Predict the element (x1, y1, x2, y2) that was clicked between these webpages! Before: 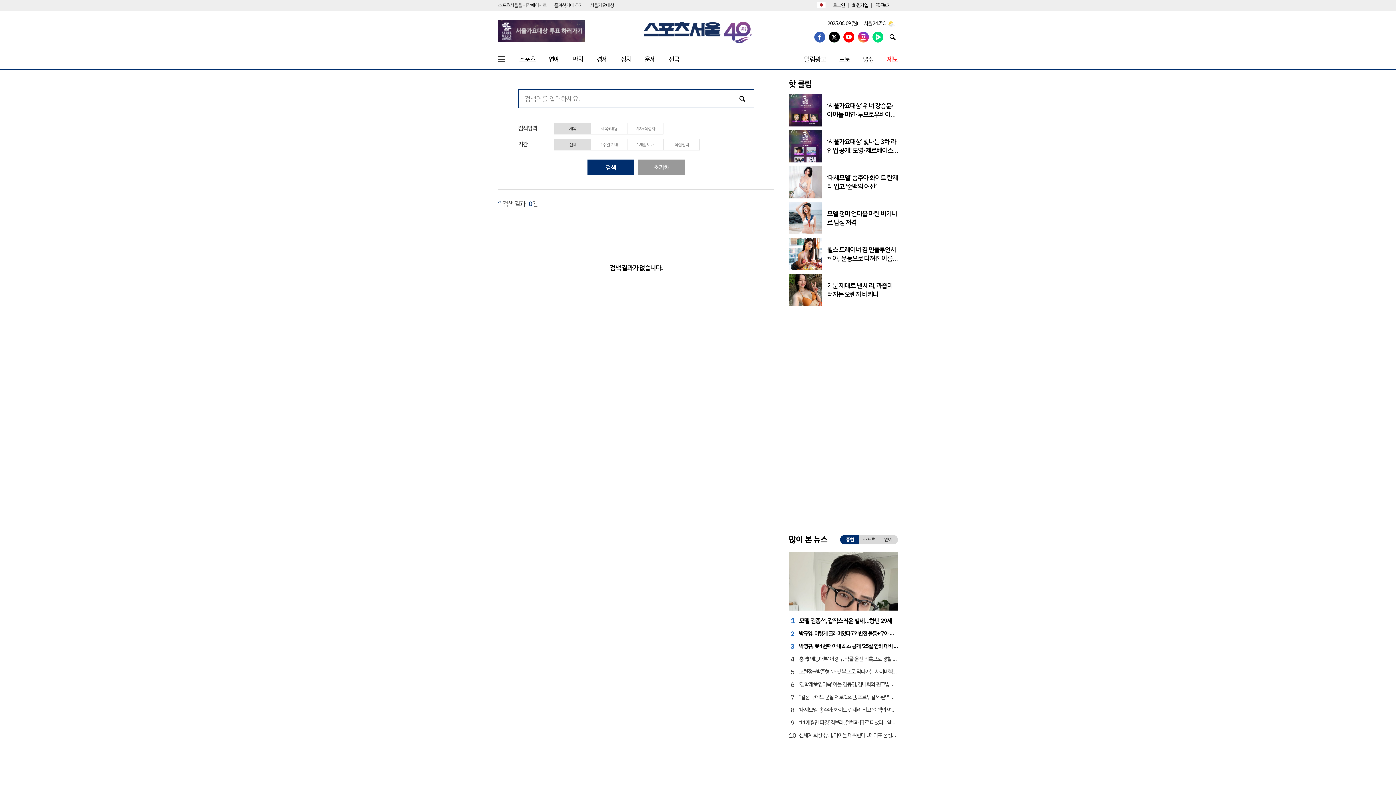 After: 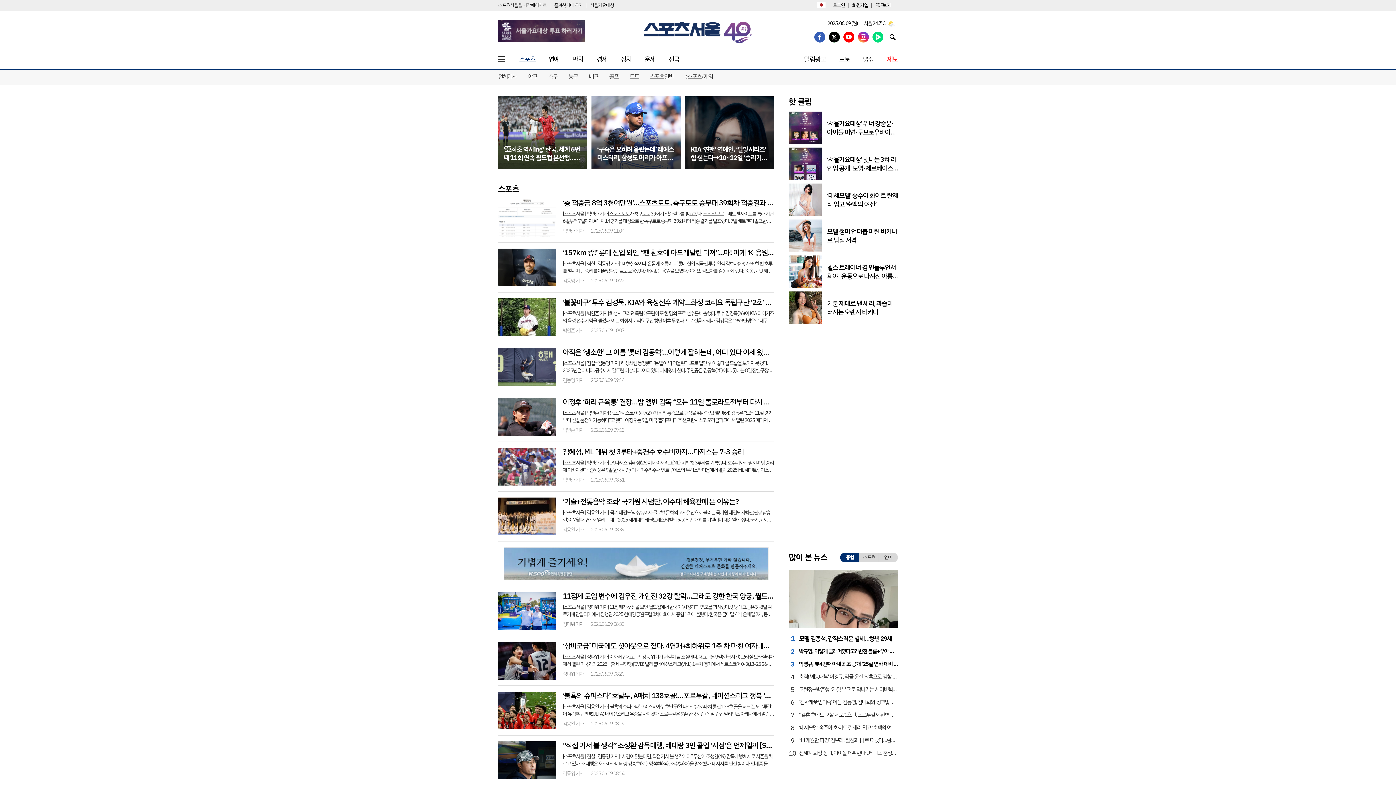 Action: label: 스포츠 bbox: (519, 56, 535, 62)